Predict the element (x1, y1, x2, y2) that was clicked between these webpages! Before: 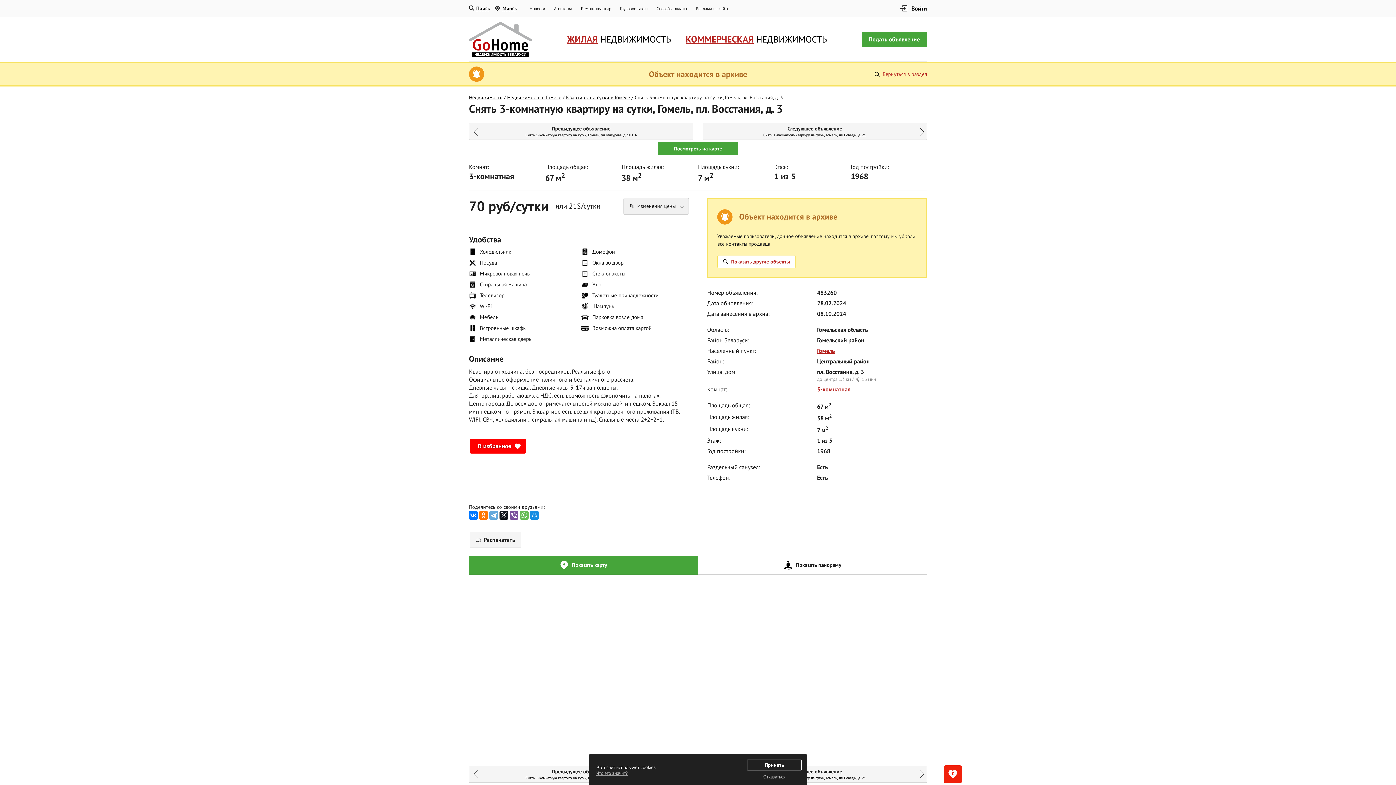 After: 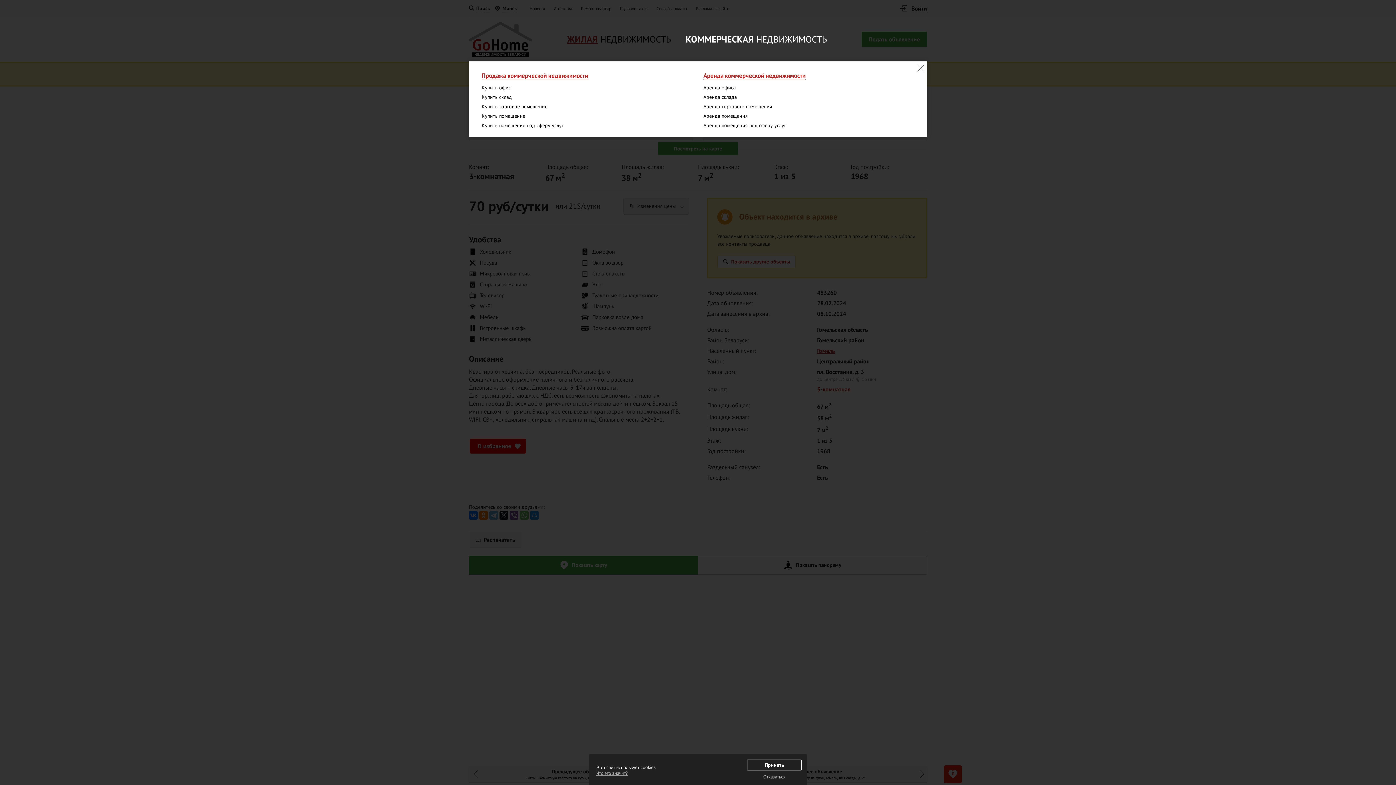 Action: label: КОММЕРЧЕСКАЯ НЕДВИЖИМОСТЬ bbox: (678, 17, 834, 61)